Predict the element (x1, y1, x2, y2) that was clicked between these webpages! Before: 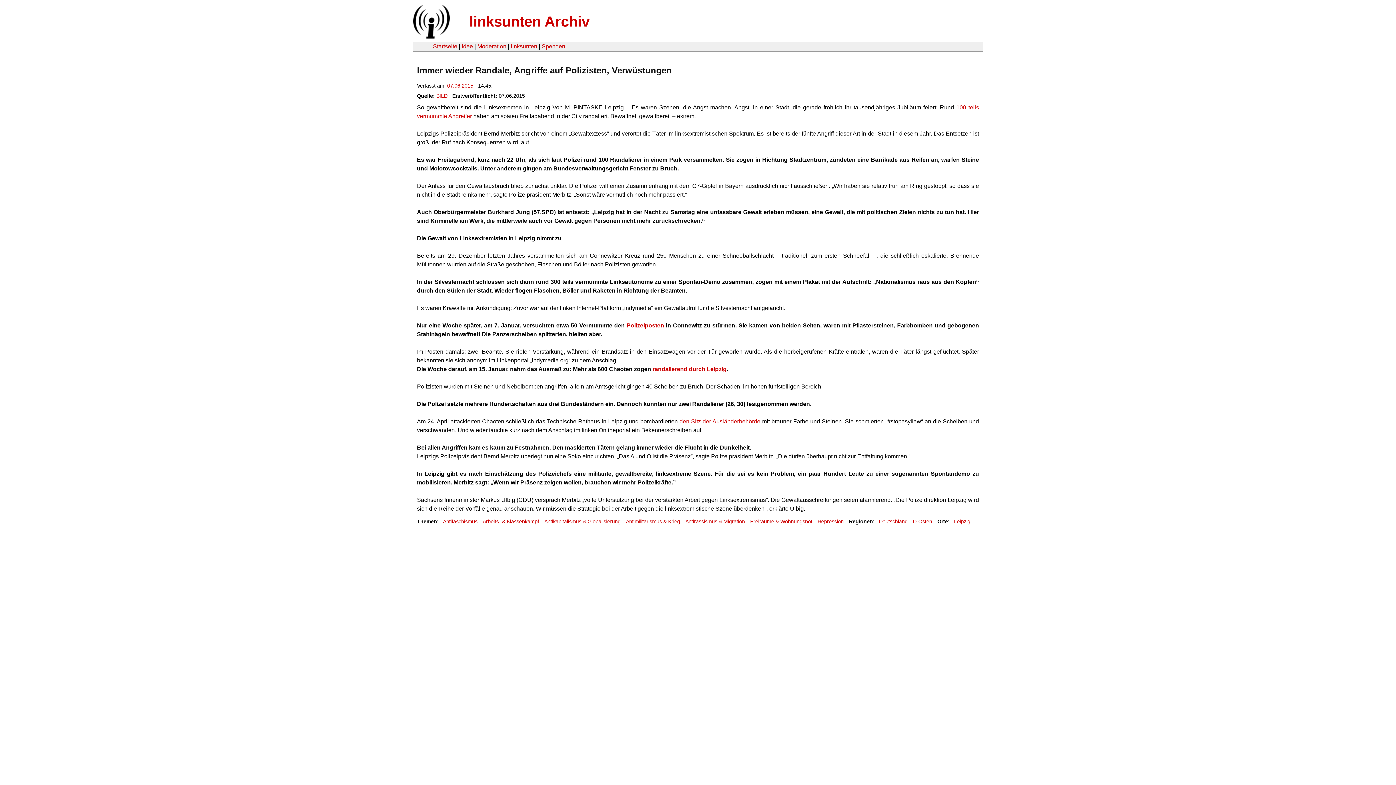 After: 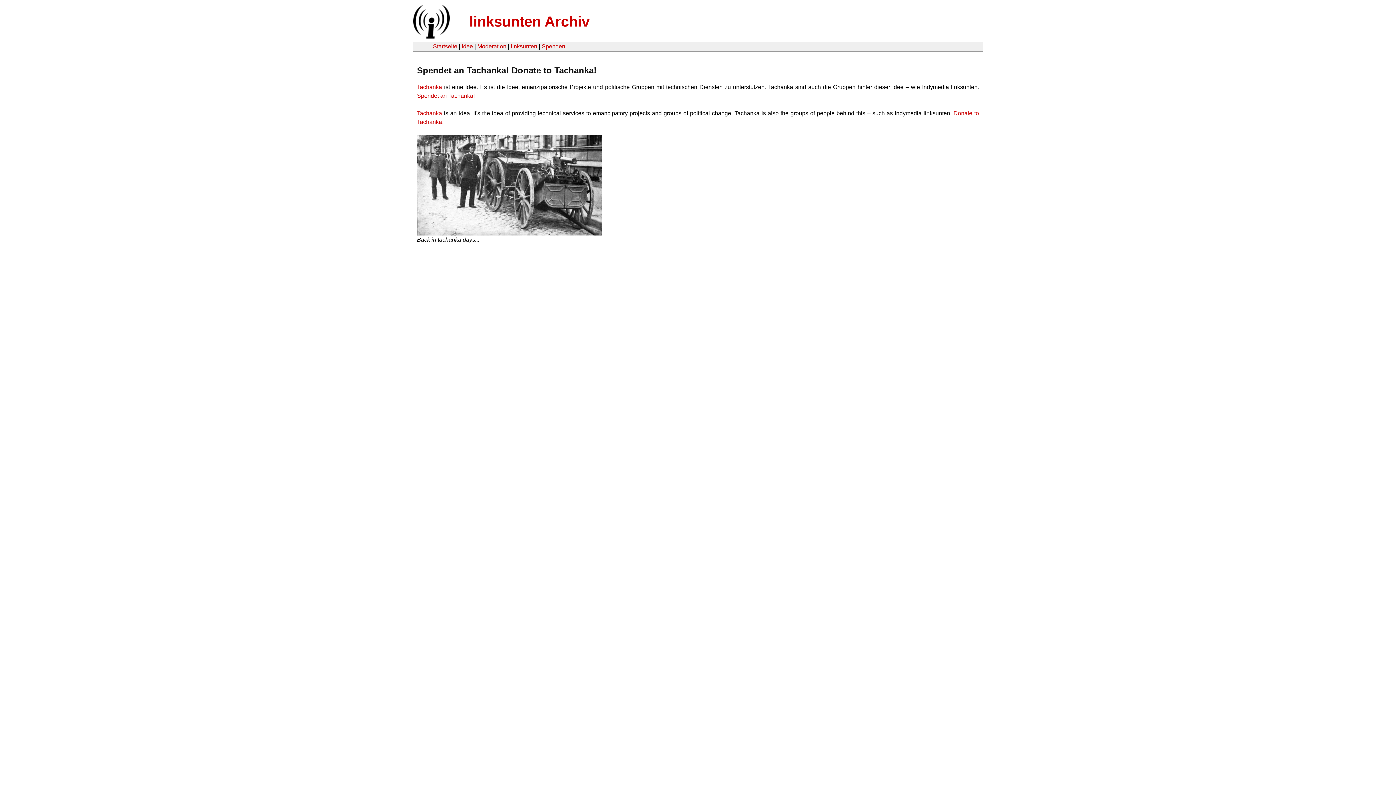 Action: label: Spenden bbox: (541, 43, 565, 49)